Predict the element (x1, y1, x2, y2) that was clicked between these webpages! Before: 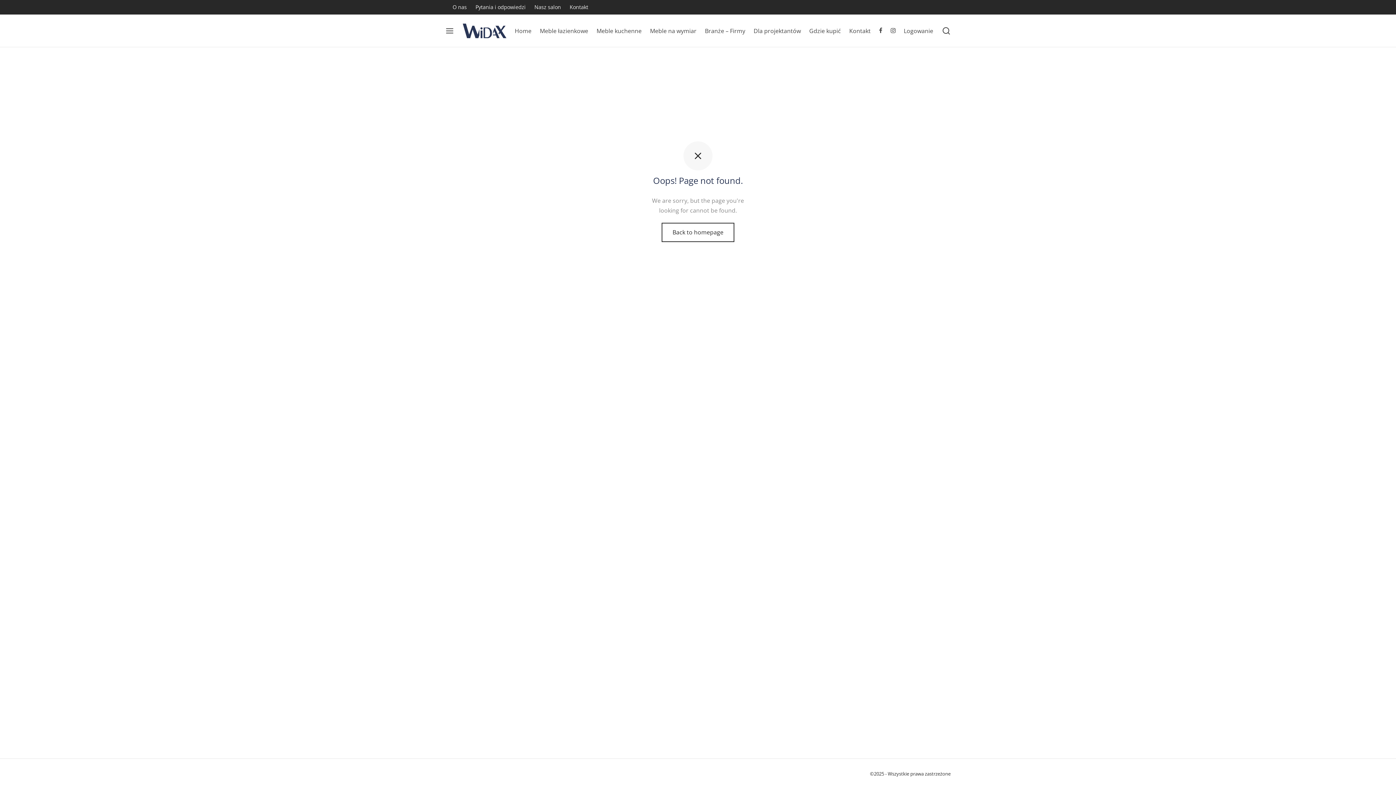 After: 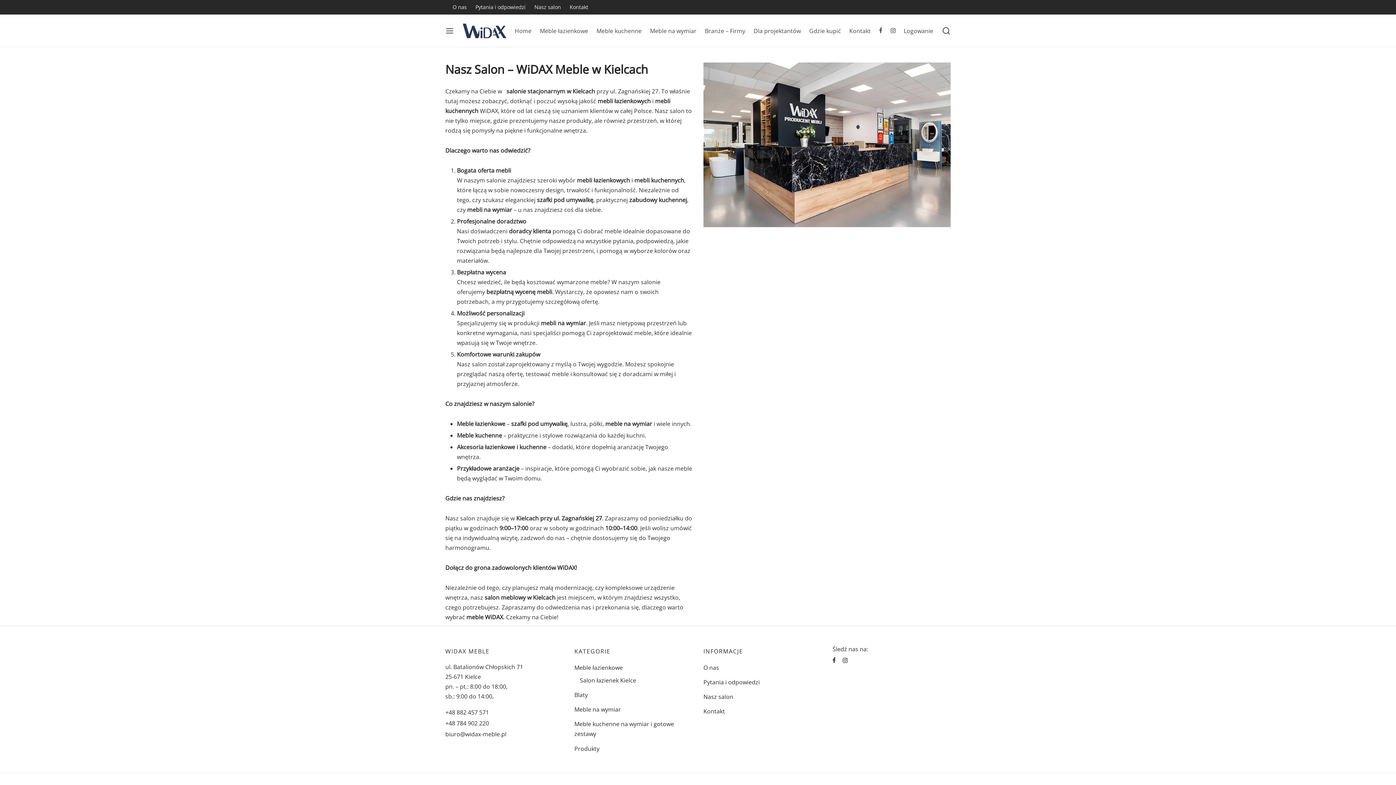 Action: label: Nasz salon bbox: (530, 2, 564, 11)